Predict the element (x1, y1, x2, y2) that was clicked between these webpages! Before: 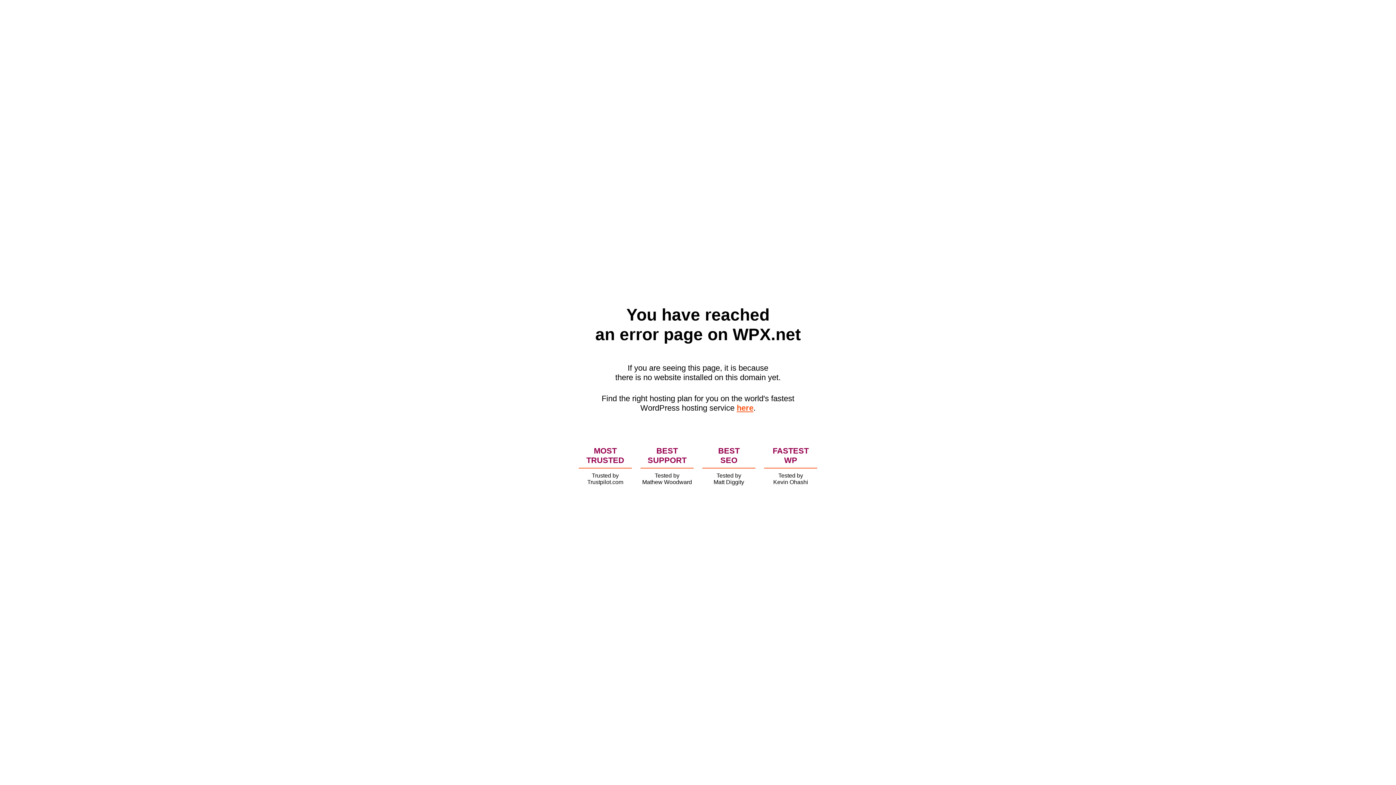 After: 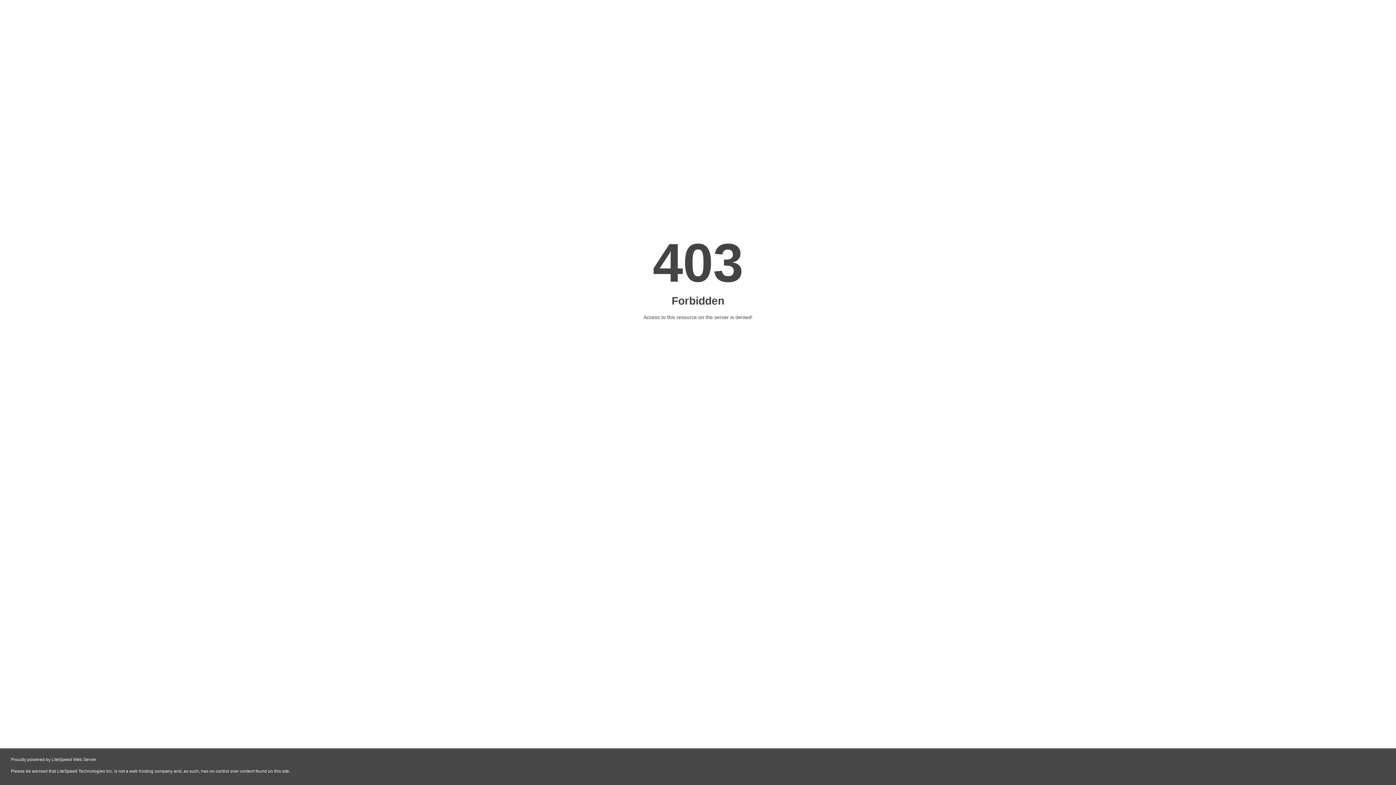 Action: label: here bbox: (736, 403, 753, 412)